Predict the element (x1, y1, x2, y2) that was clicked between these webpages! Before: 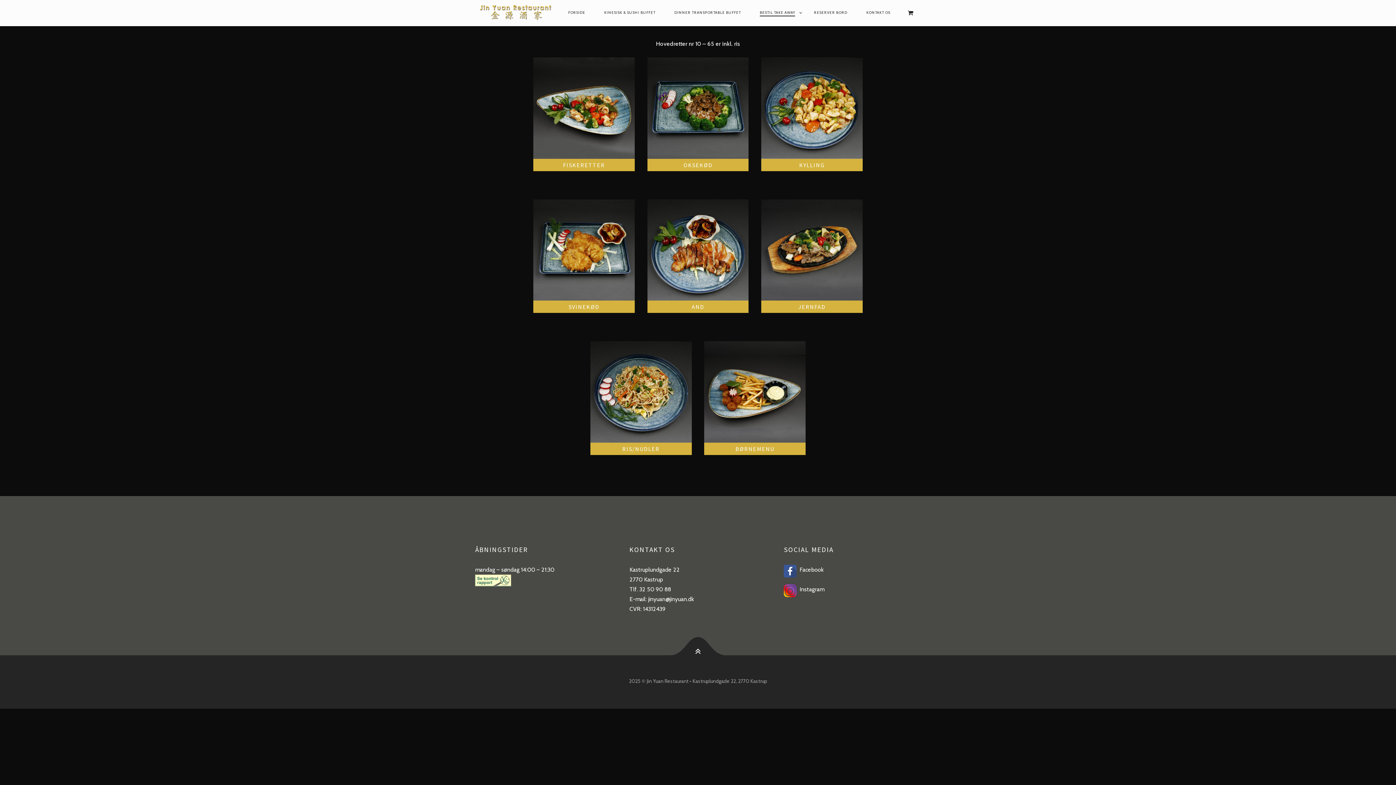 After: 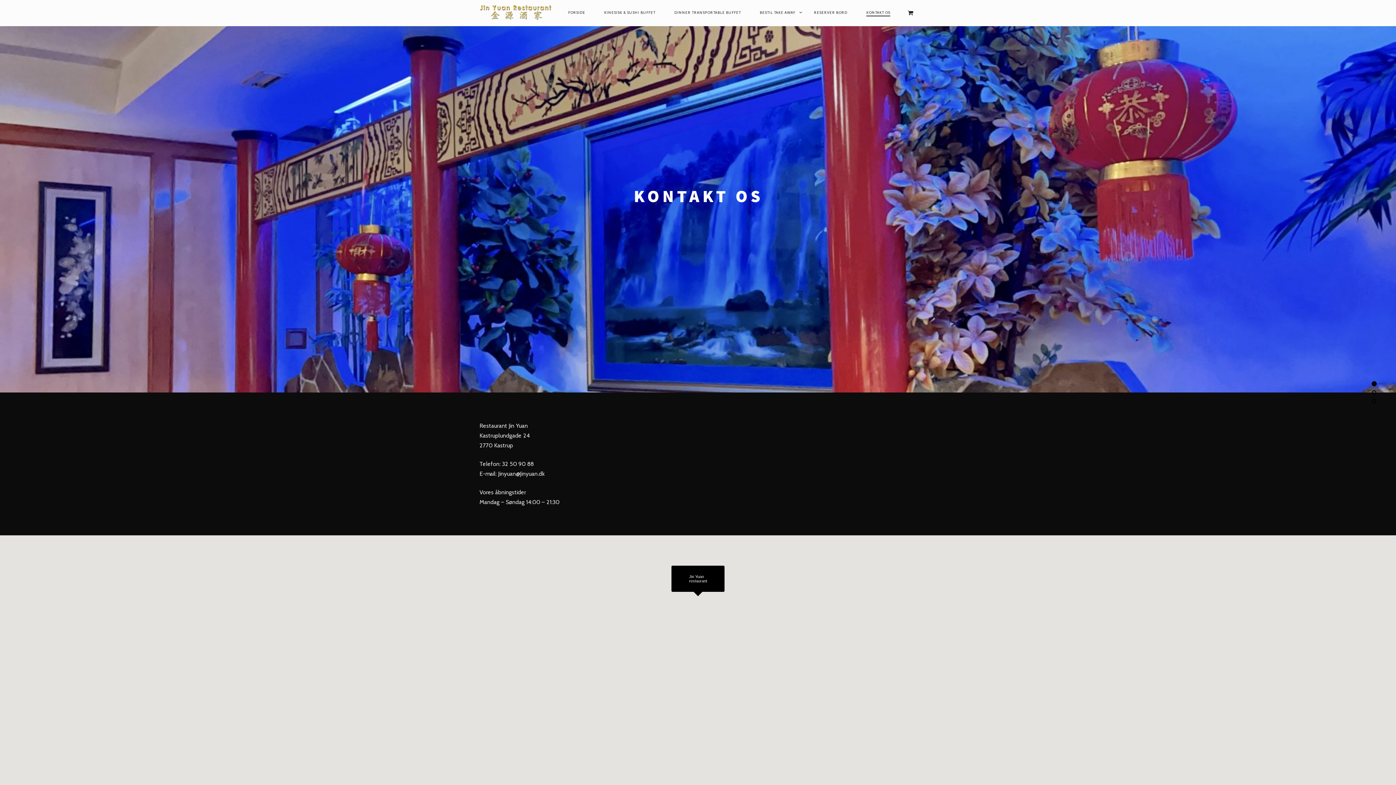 Action: label: KONTAKT OS bbox: (857, 5, 899, 20)